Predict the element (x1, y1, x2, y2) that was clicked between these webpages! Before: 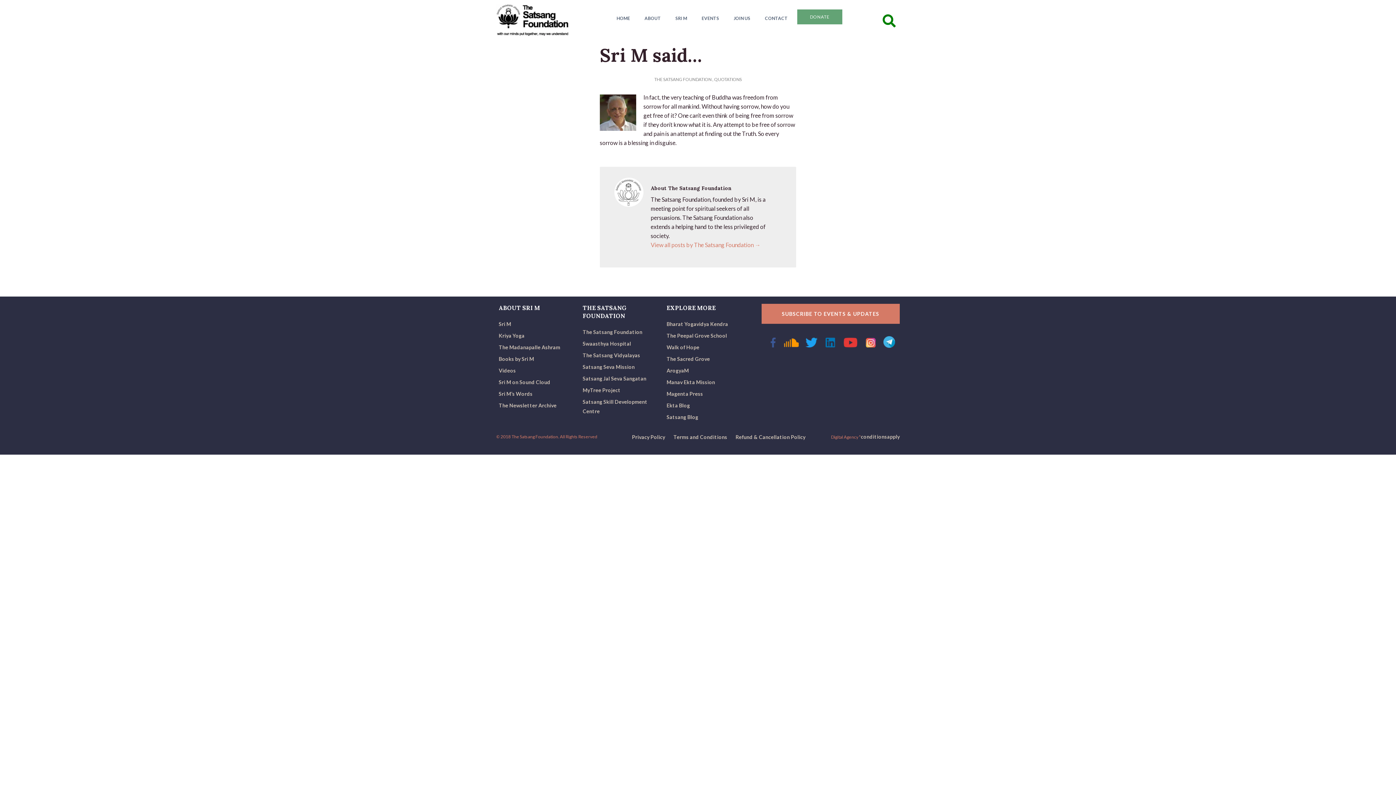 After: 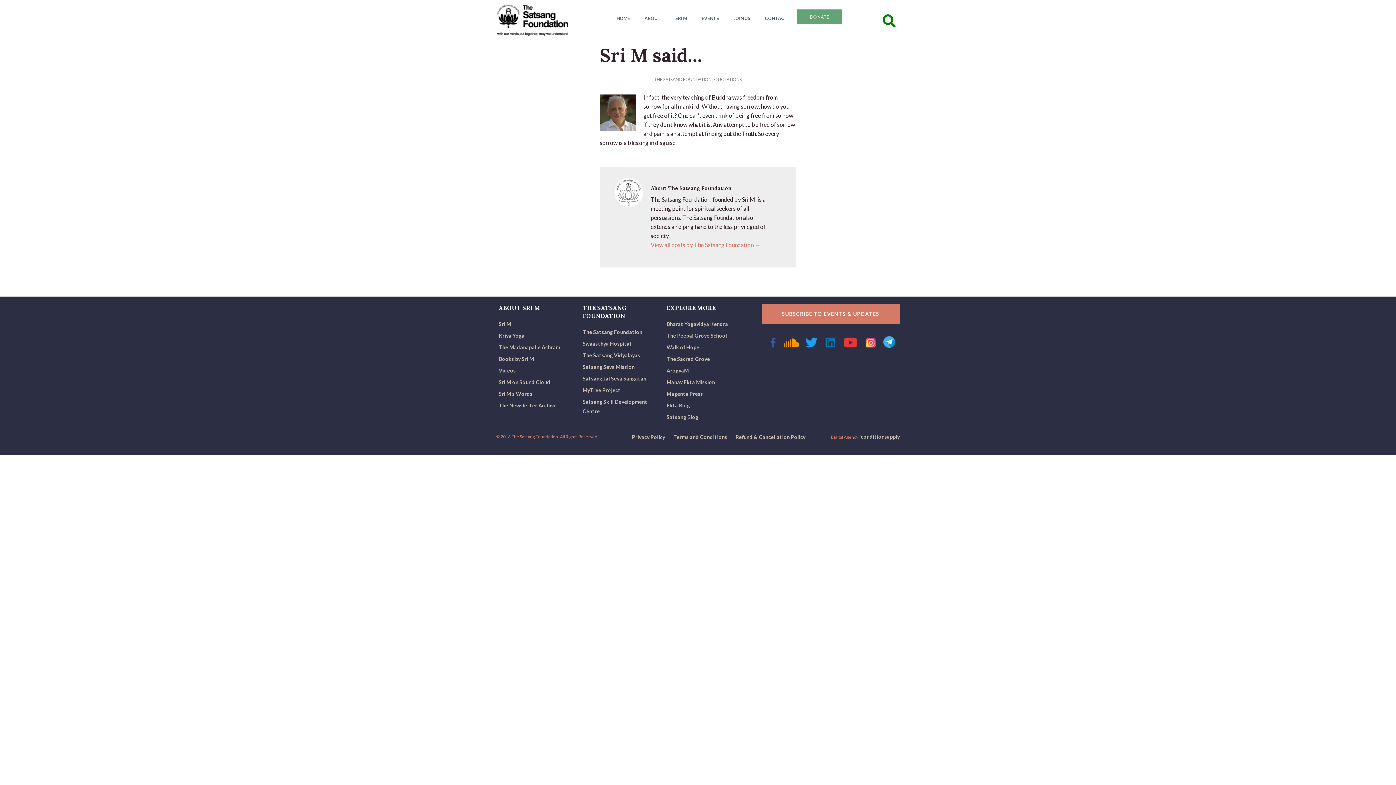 Action: label: facebook bbox: (763, 333, 779, 349)